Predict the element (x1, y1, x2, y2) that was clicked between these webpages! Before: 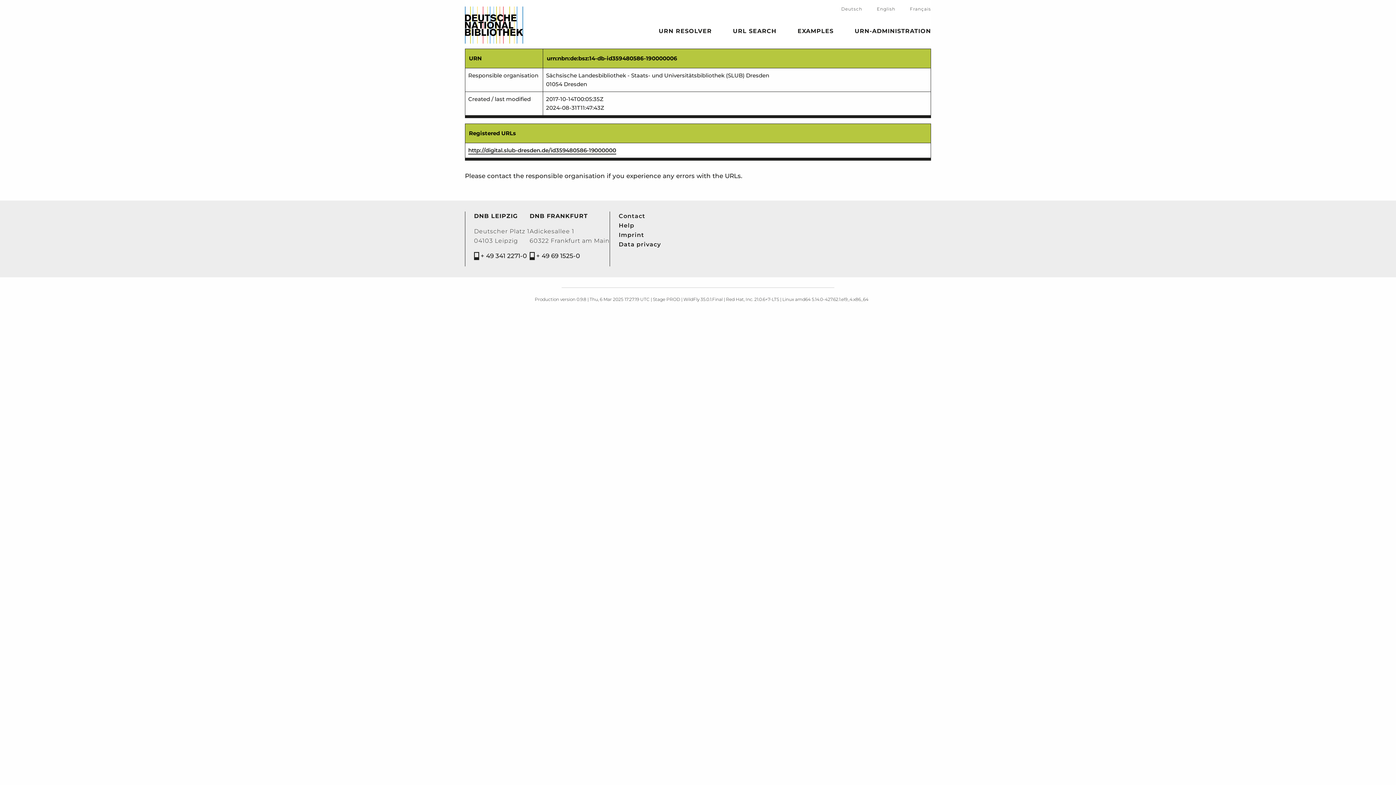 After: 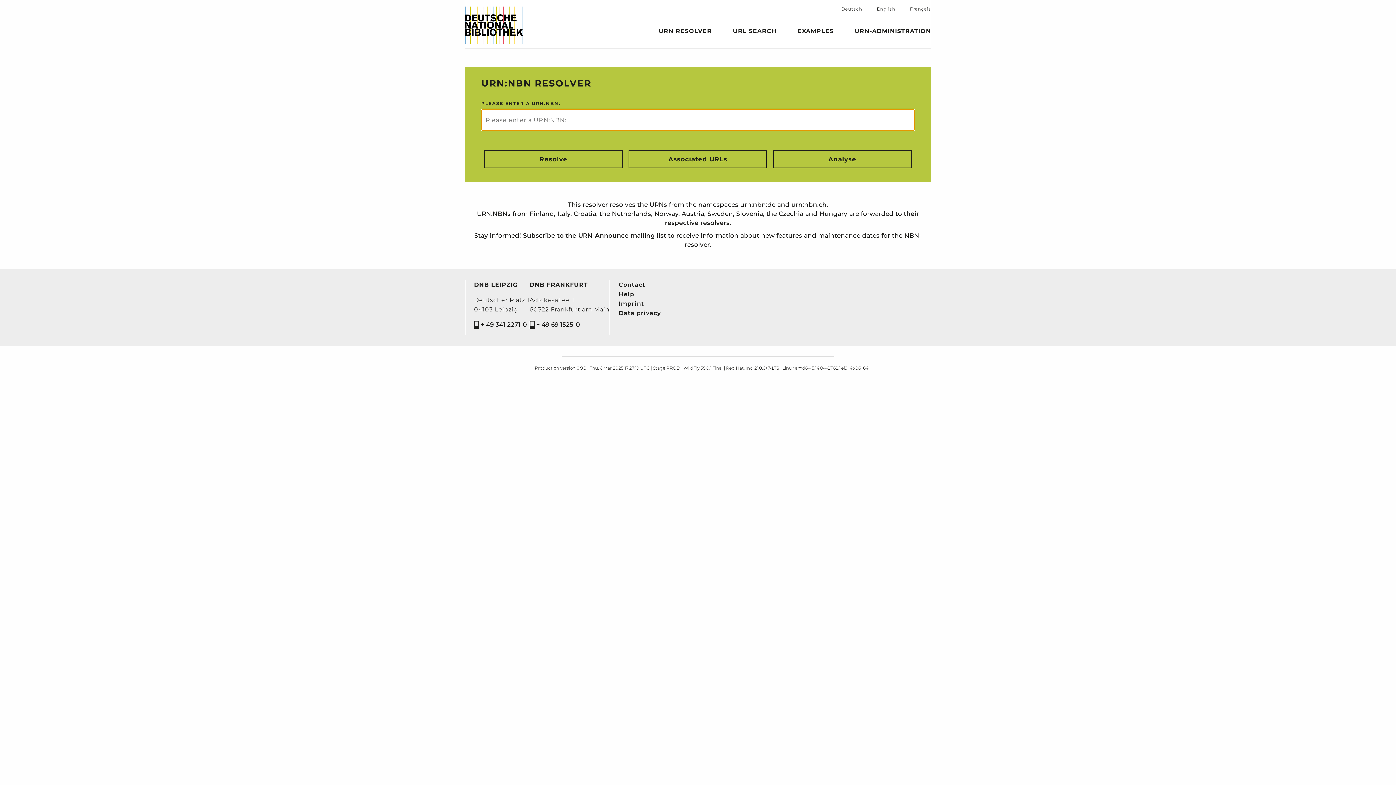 Action: bbox: (657, 30, 713, 34) label: URN RESOLVER